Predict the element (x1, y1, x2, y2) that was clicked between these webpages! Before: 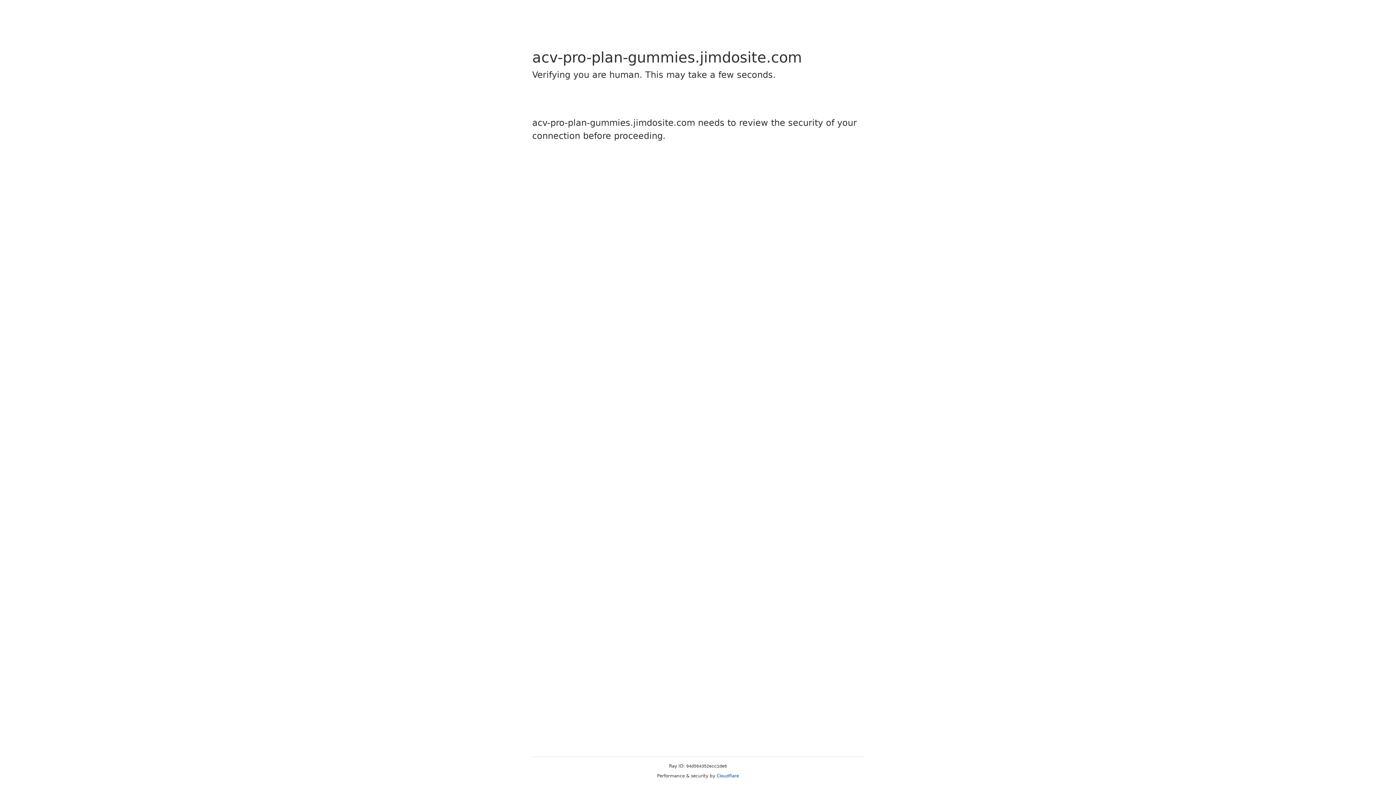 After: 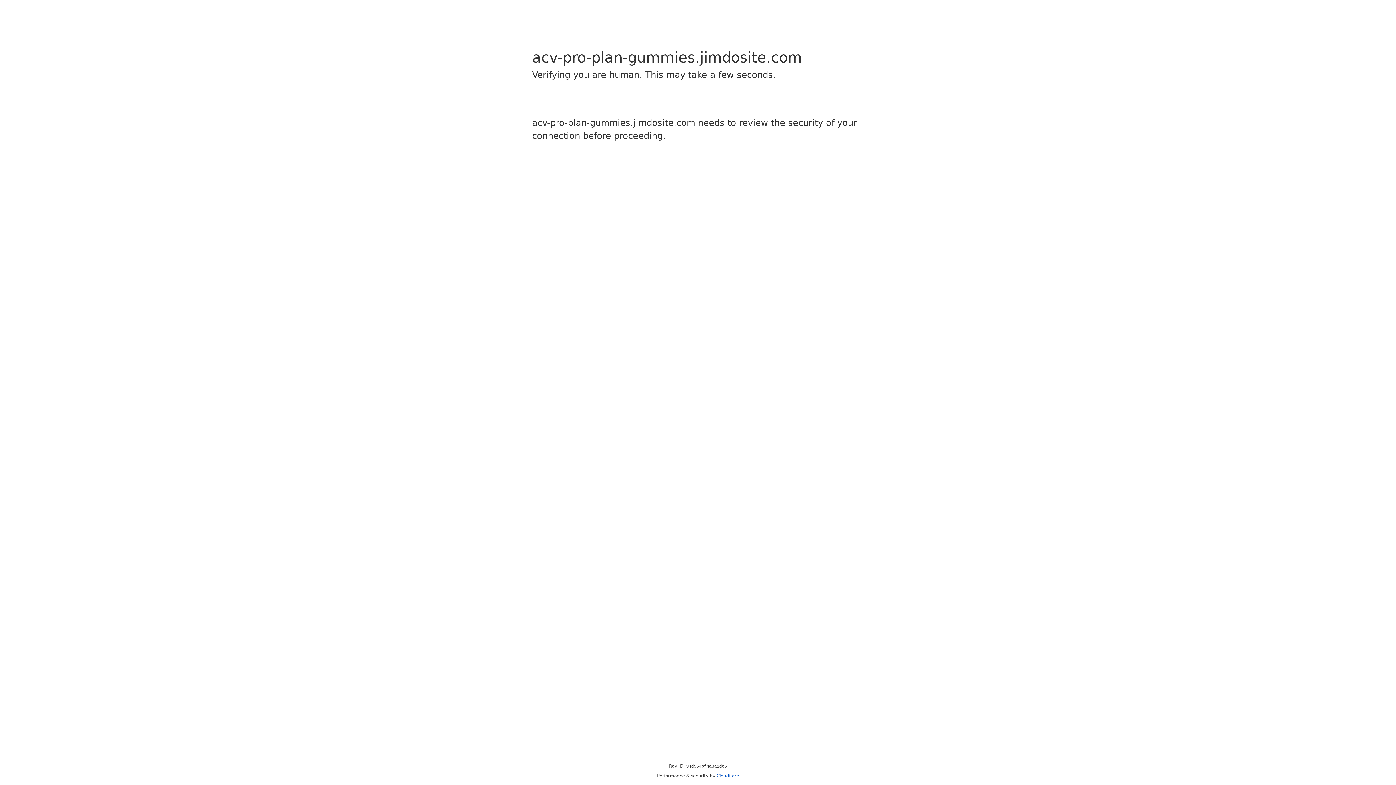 Action: label: Cloudflare bbox: (716, 773, 739, 778)